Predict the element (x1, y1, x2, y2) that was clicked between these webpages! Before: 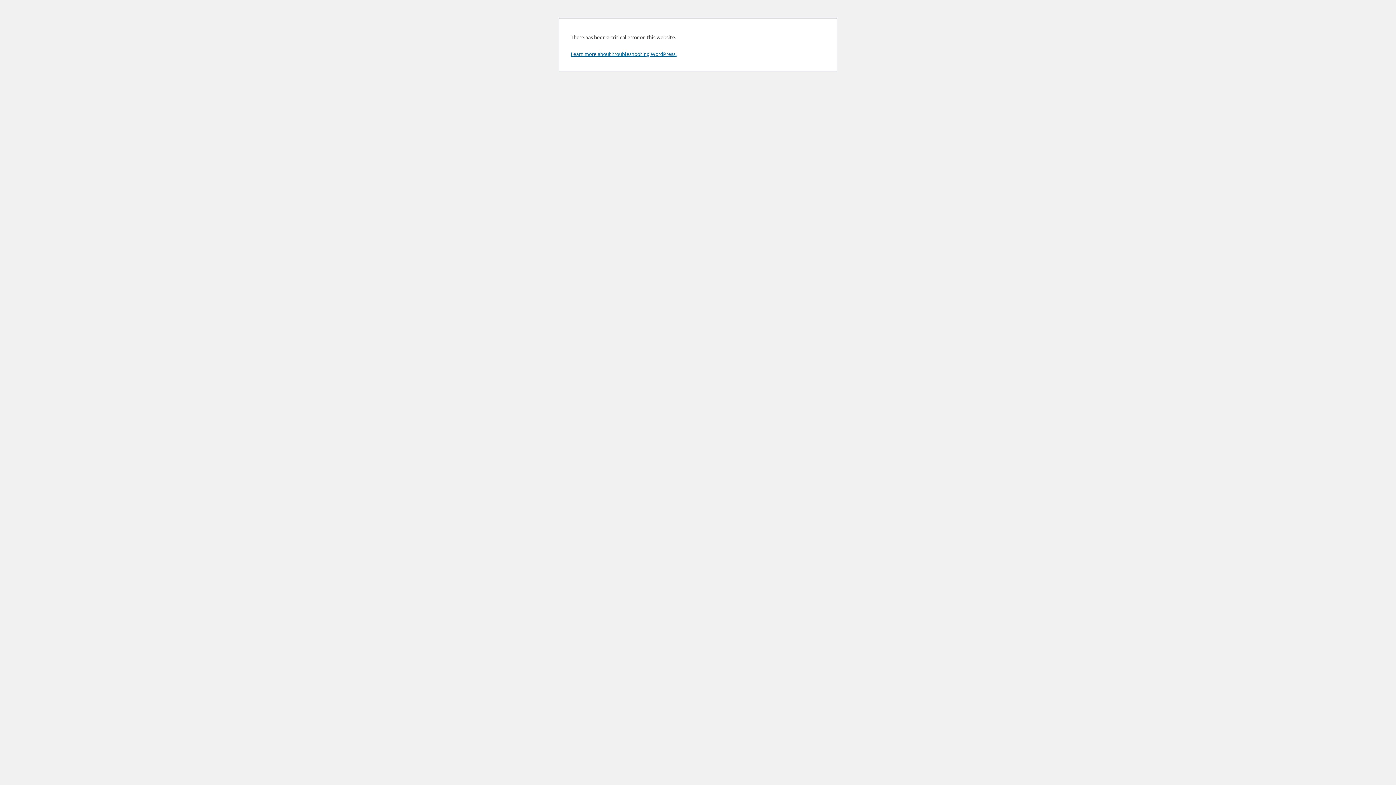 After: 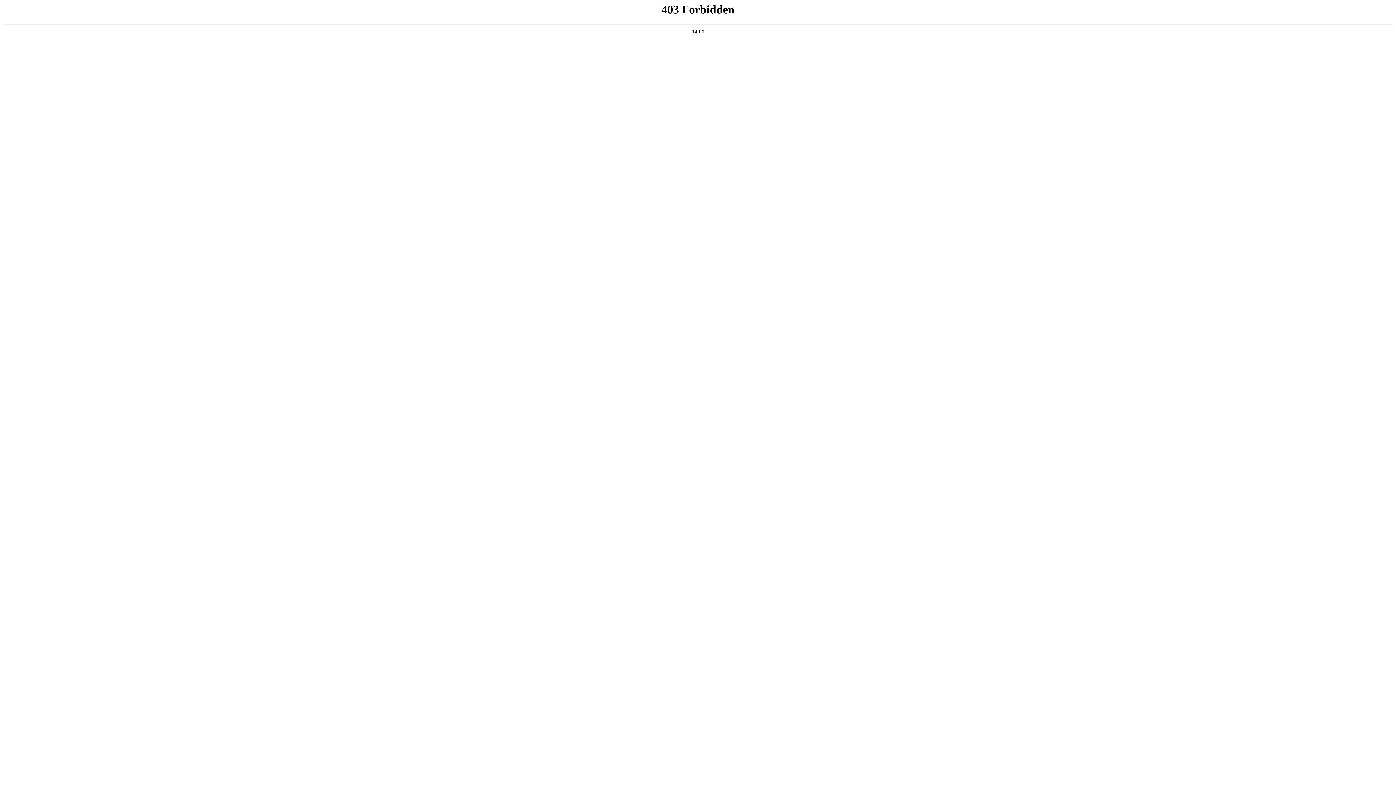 Action: label: Learn more about troubleshooting WordPress. bbox: (570, 50, 676, 57)